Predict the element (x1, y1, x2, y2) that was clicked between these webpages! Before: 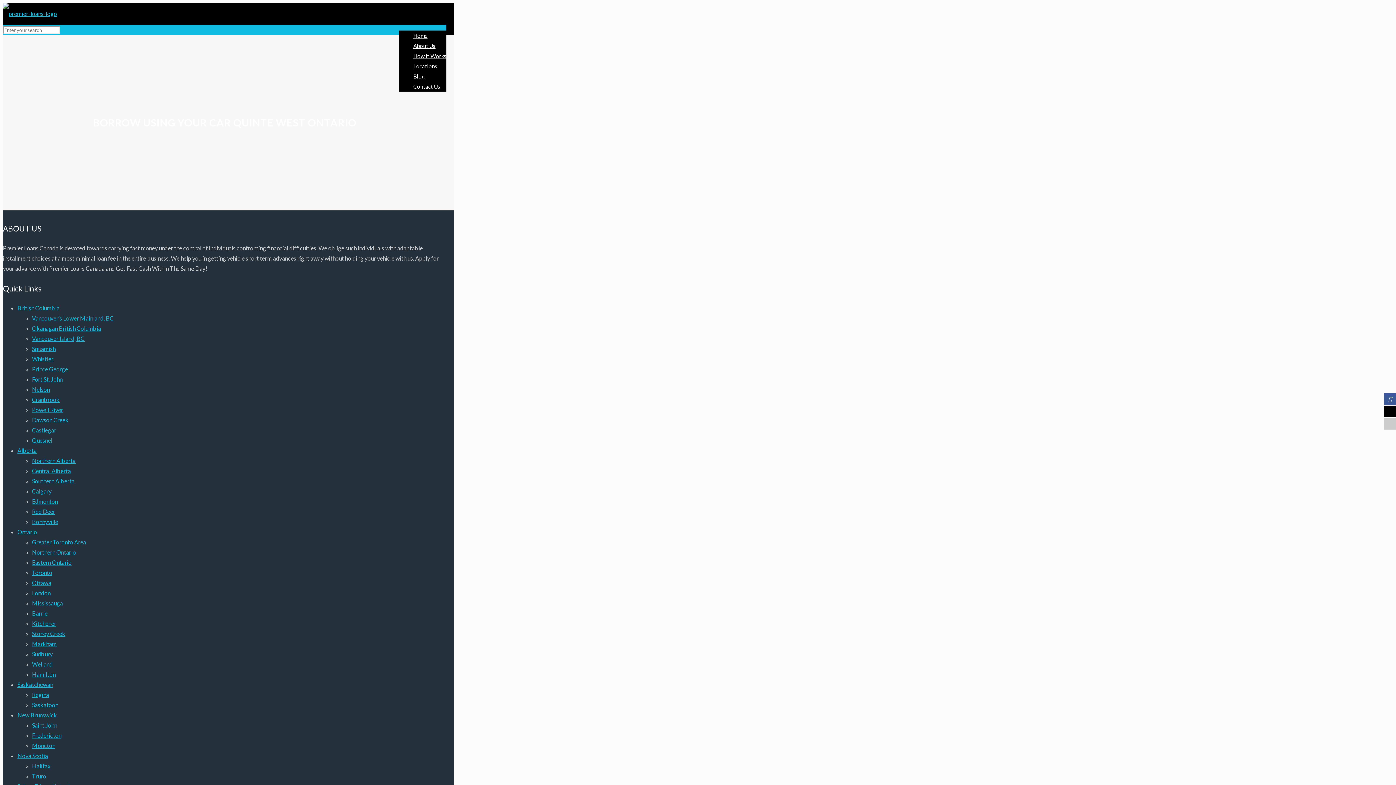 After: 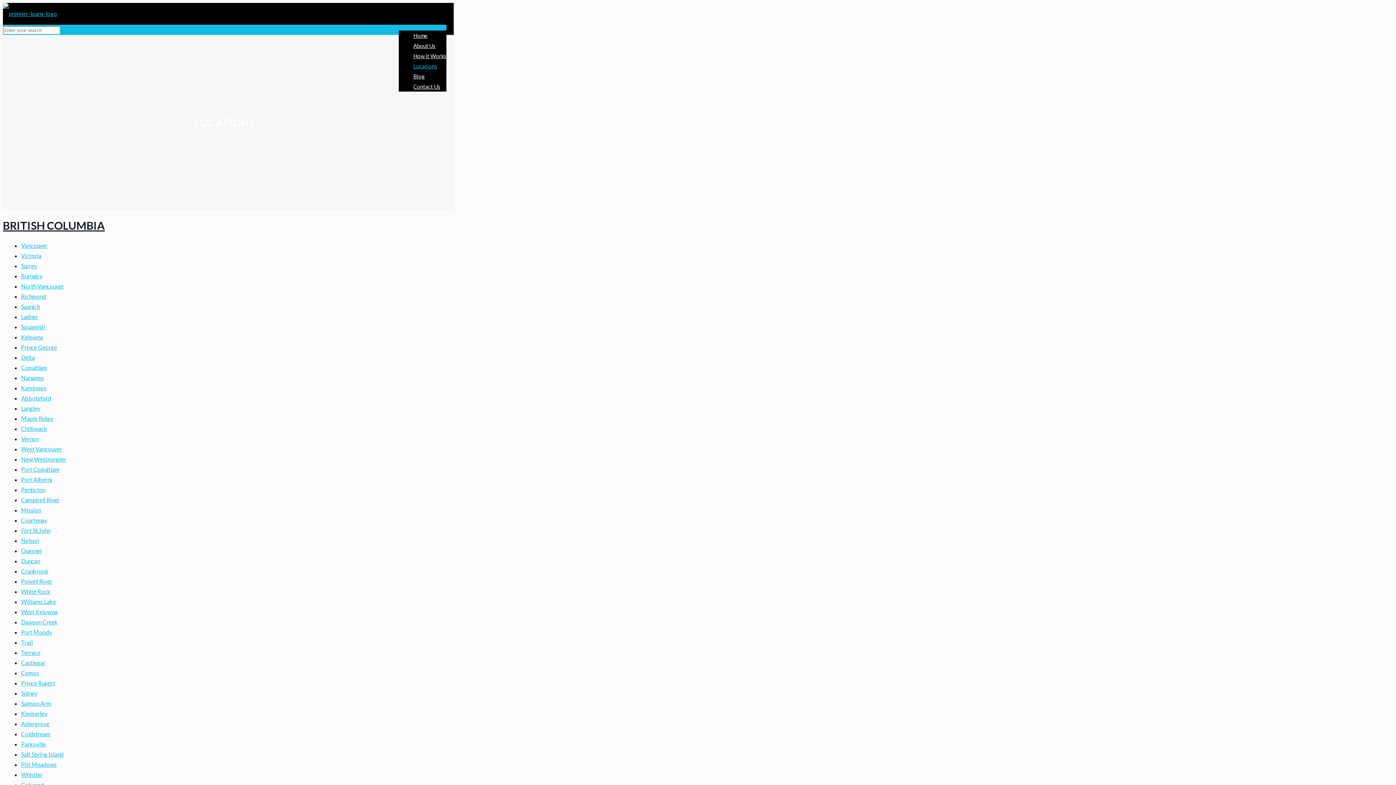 Action: label: Locations bbox: (413, 57, 437, 74)